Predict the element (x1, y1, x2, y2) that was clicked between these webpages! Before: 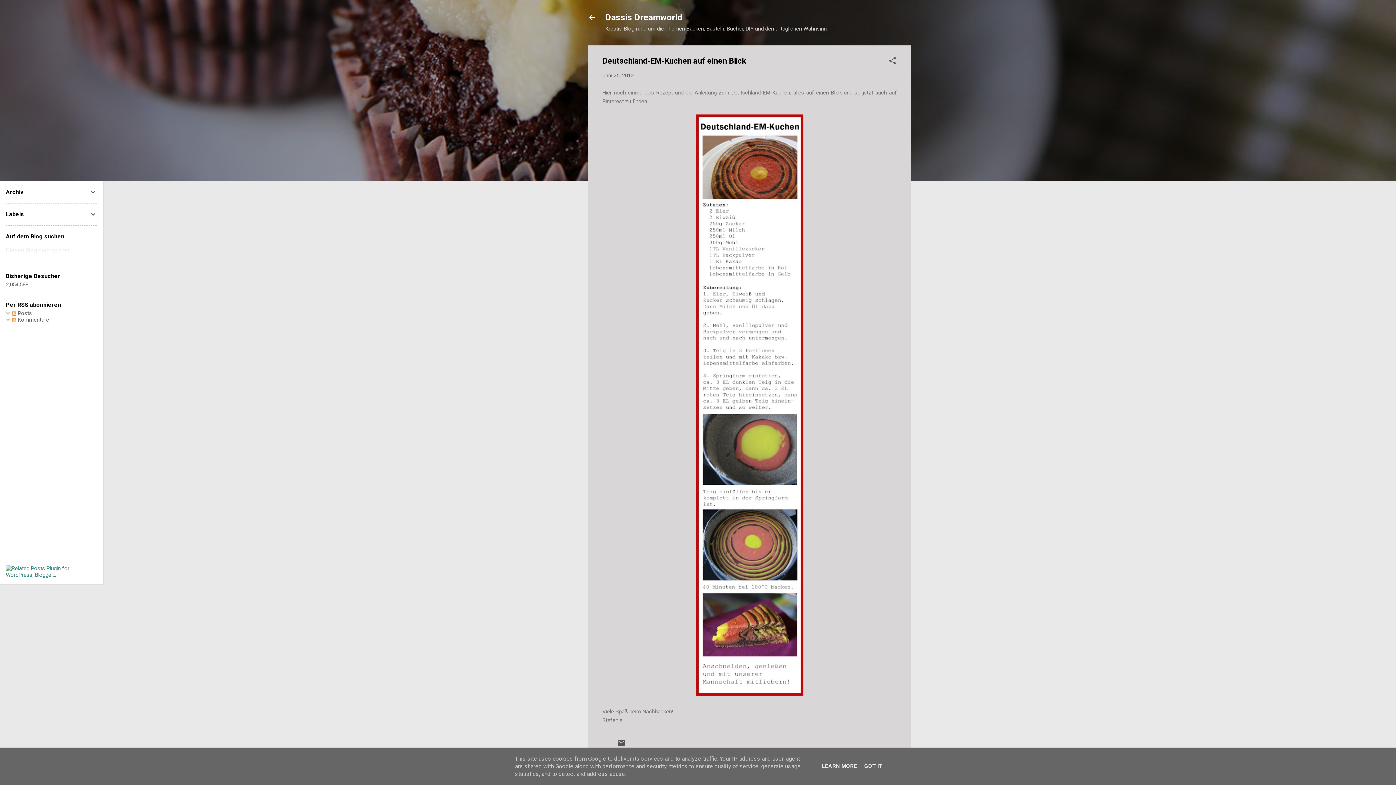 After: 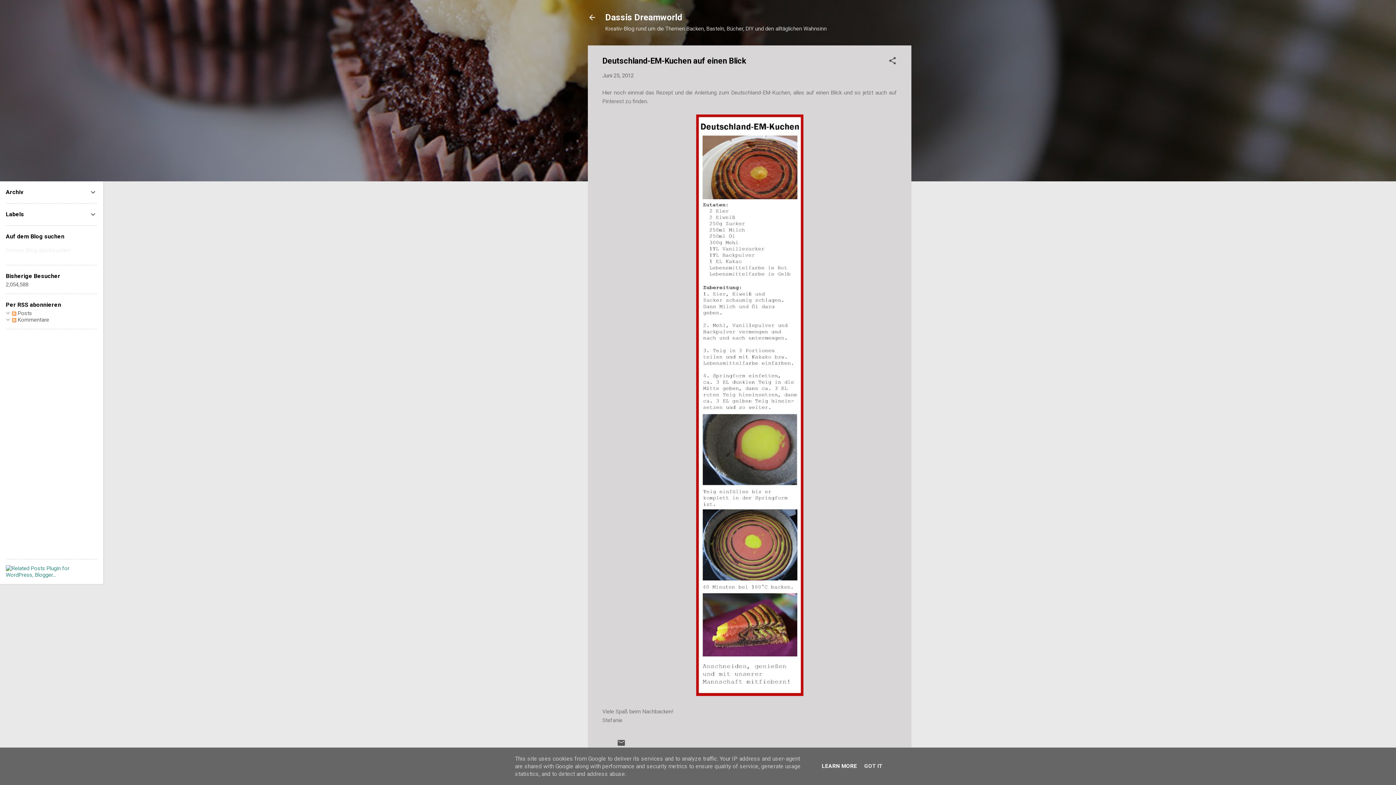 Action: bbox: (819, 763, 859, 769) label: LEARN MORE